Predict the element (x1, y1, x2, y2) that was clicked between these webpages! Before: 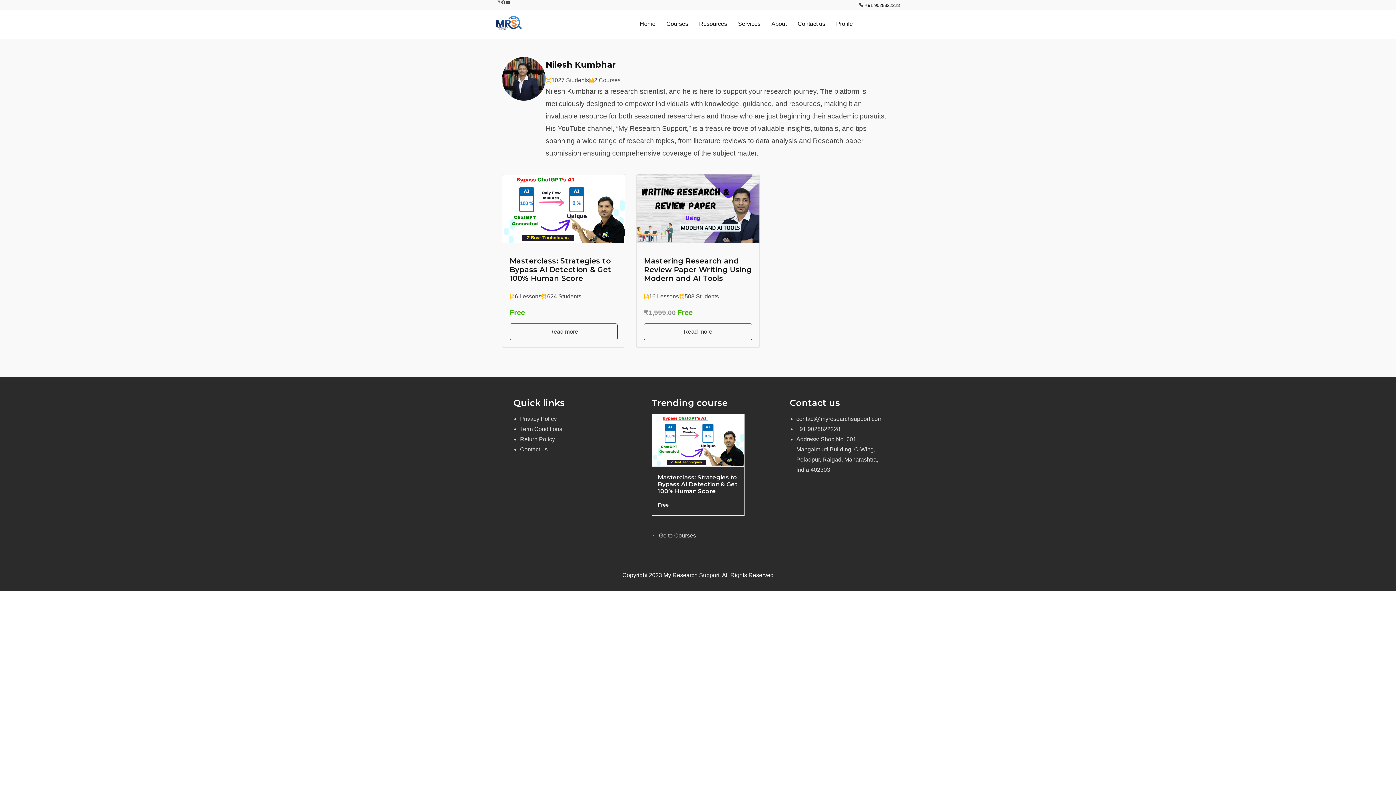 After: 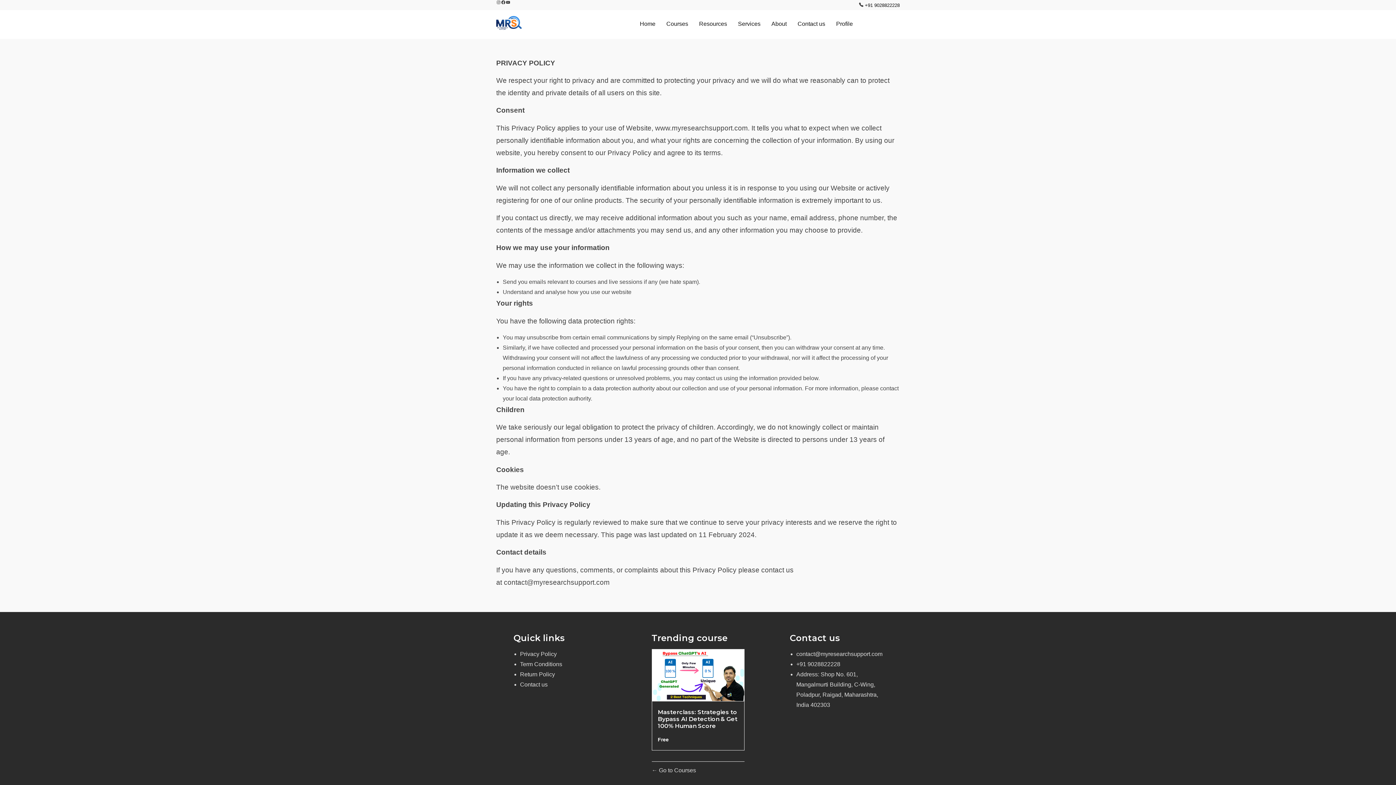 Action: bbox: (520, 416, 556, 422) label: Privacy Policy